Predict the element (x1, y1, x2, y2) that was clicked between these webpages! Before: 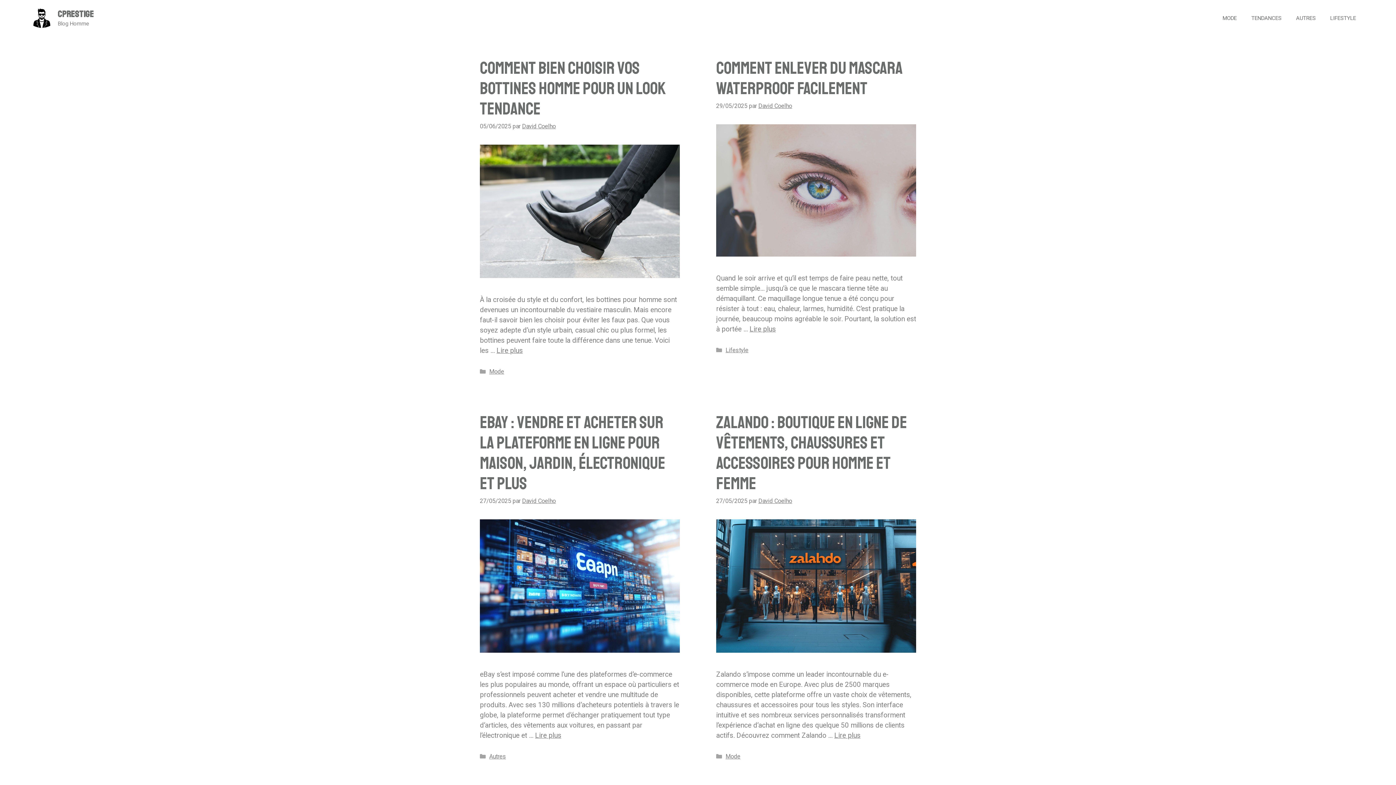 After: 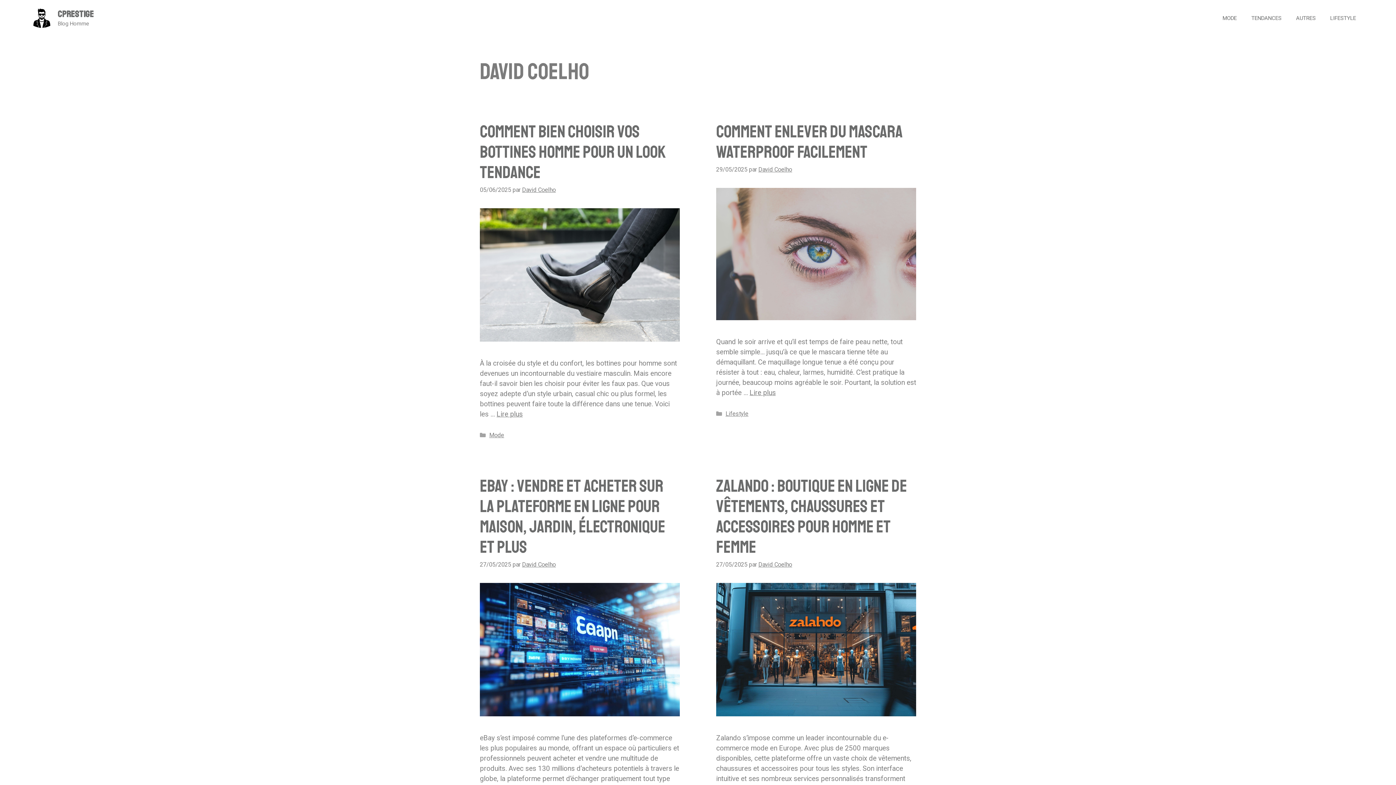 Action: bbox: (758, 497, 792, 504) label: David Coelho